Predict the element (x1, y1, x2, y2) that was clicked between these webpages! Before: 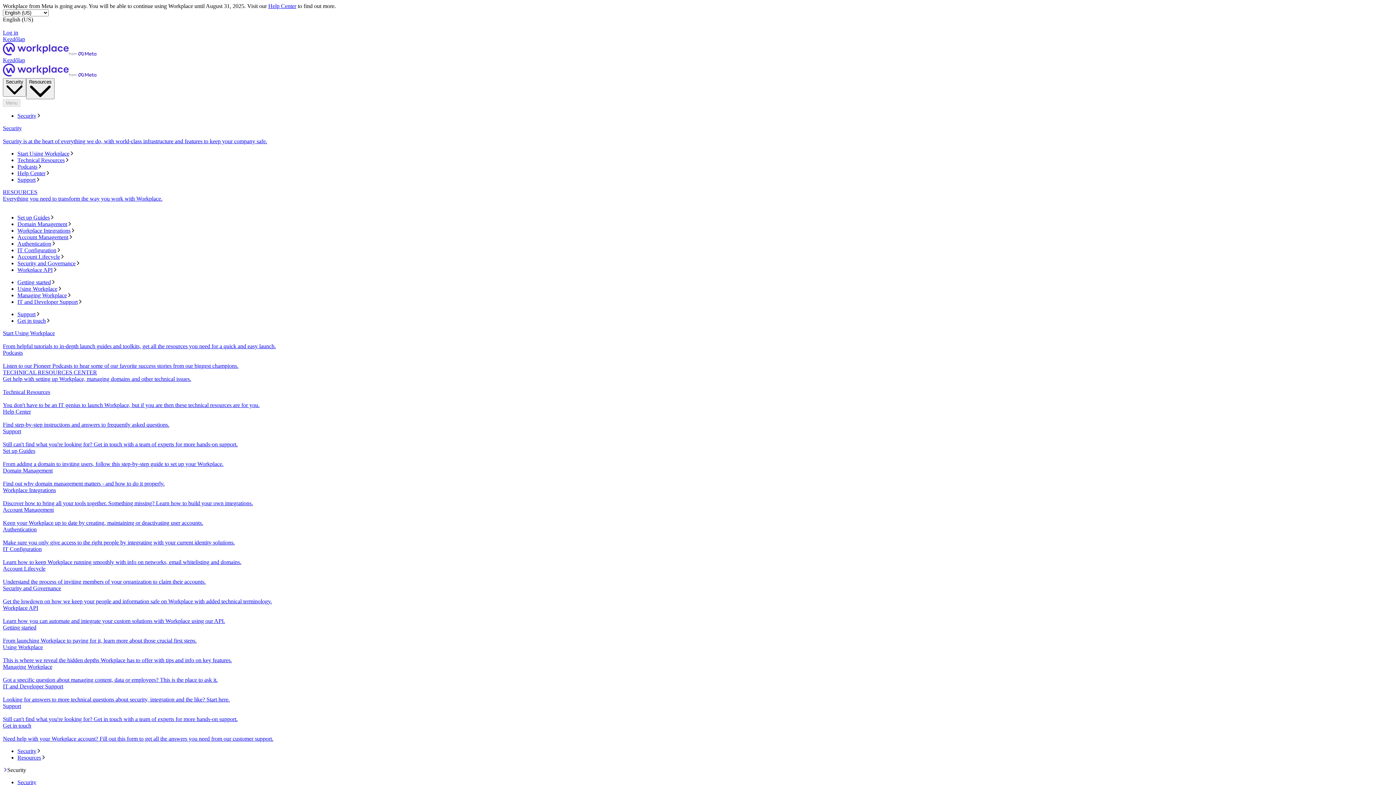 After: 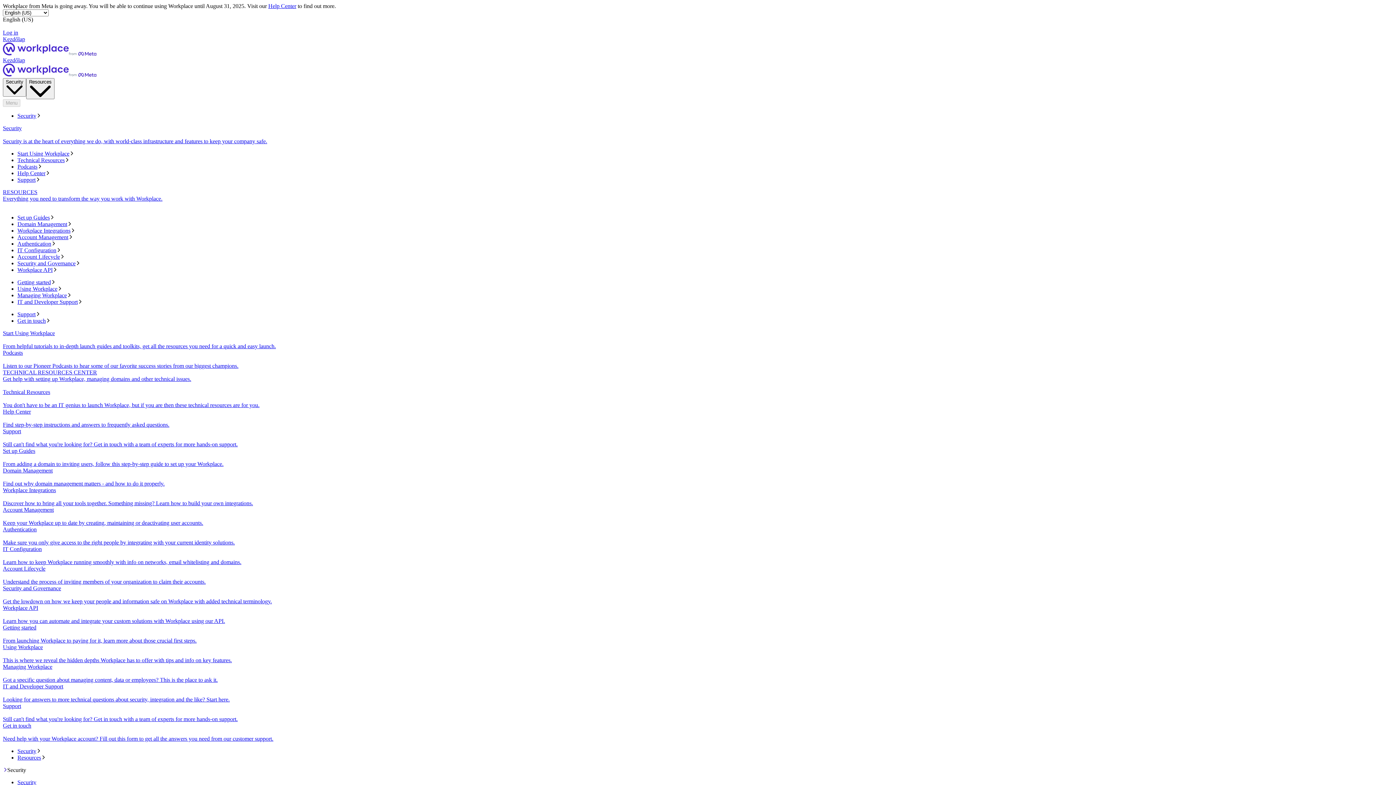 Action: bbox: (17, 260, 1393, 267) label: Security and Governance